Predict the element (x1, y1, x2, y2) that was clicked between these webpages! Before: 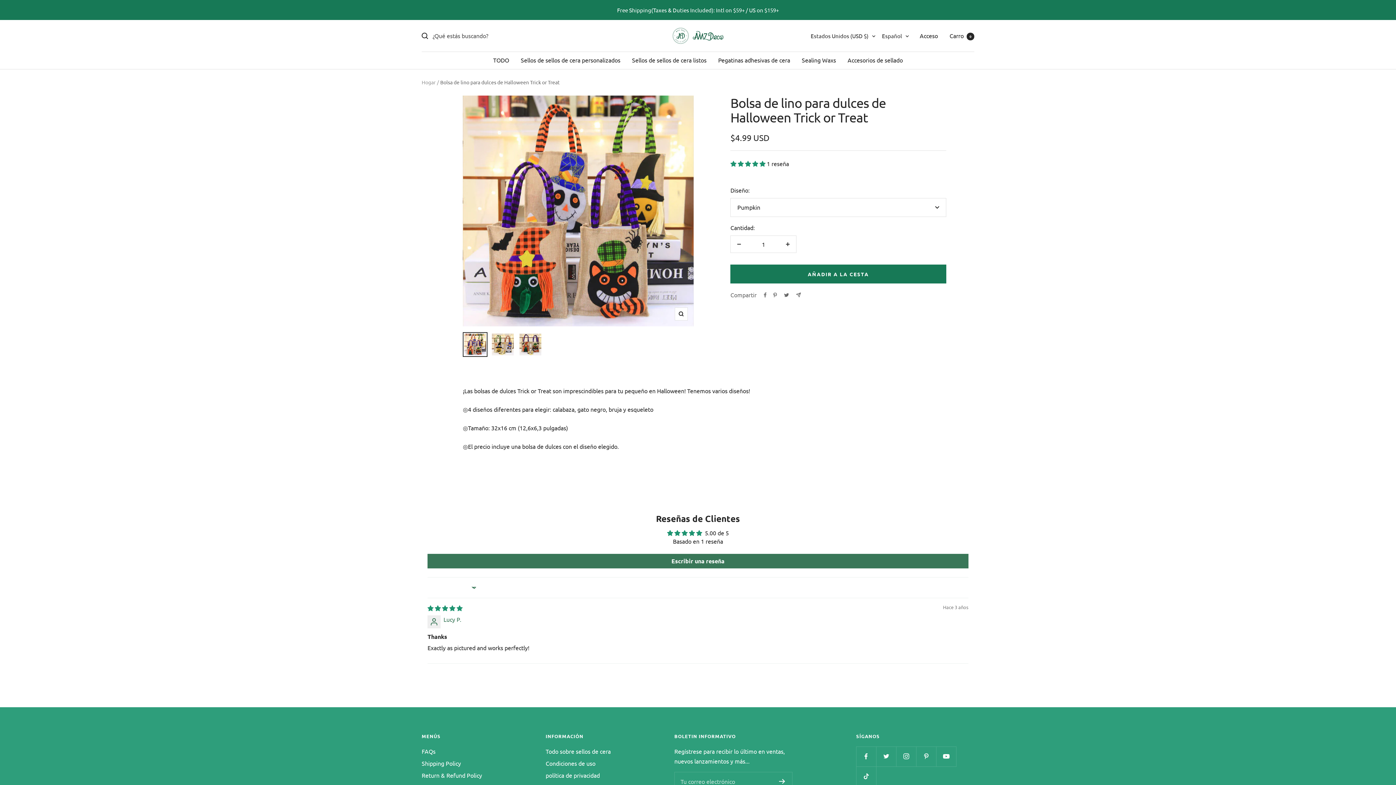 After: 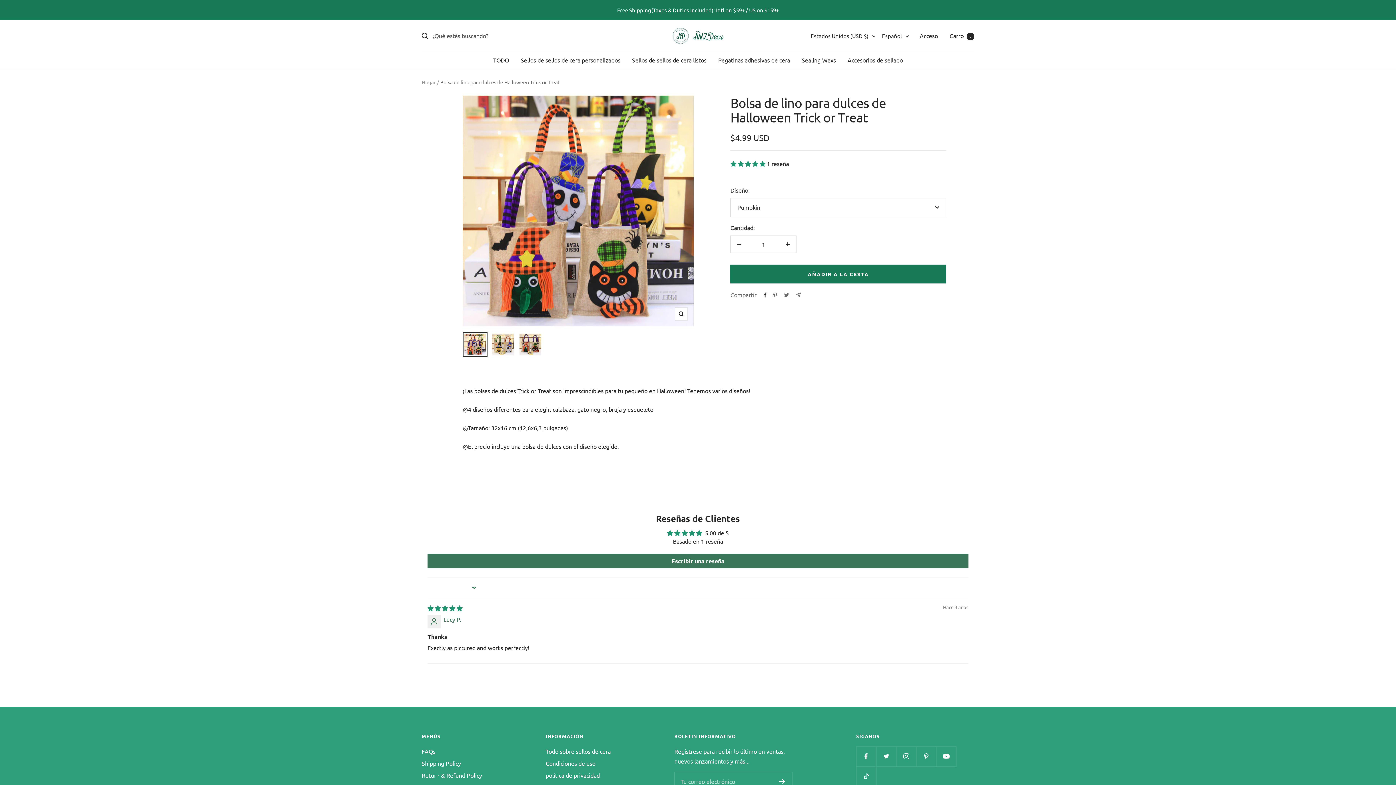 Action: bbox: (764, 292, 766, 297) label: Compartir en Facebook